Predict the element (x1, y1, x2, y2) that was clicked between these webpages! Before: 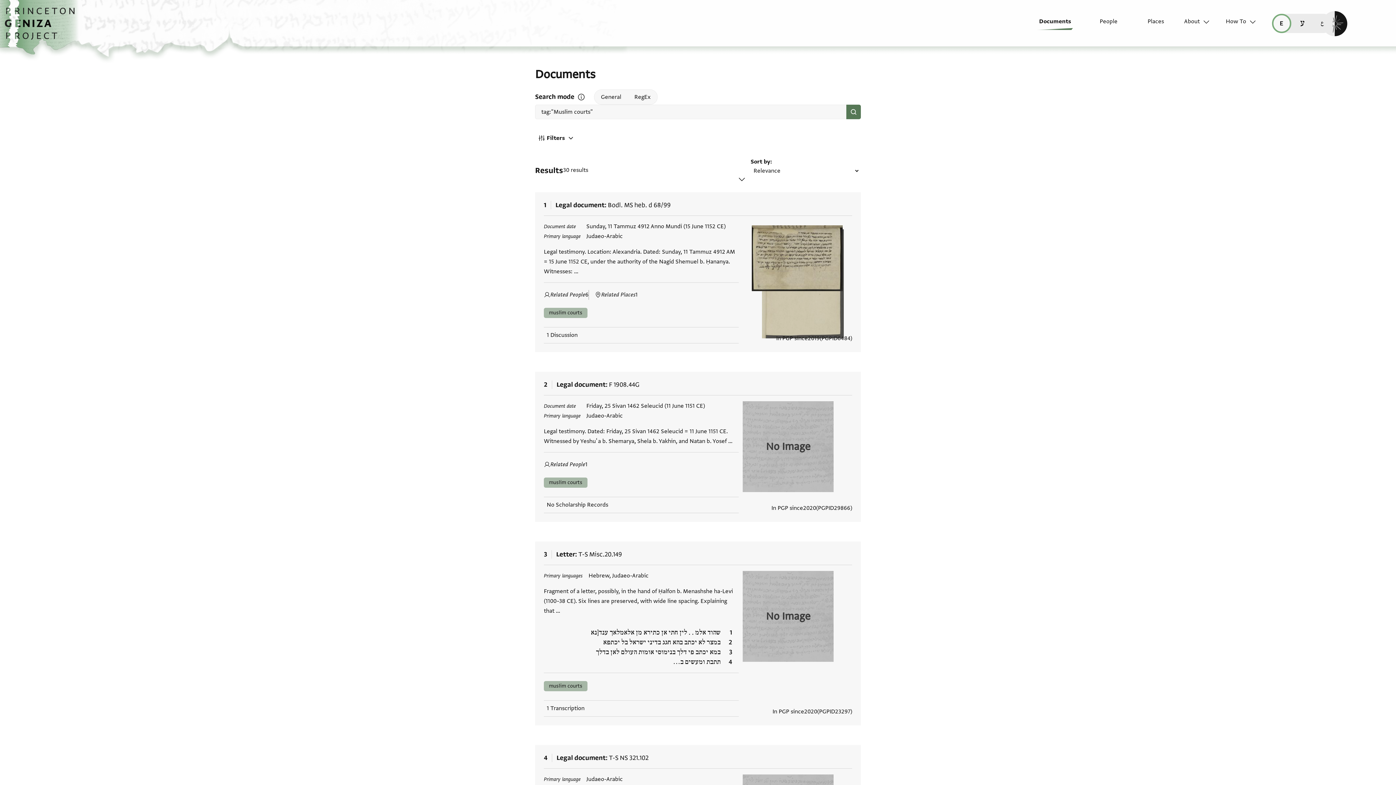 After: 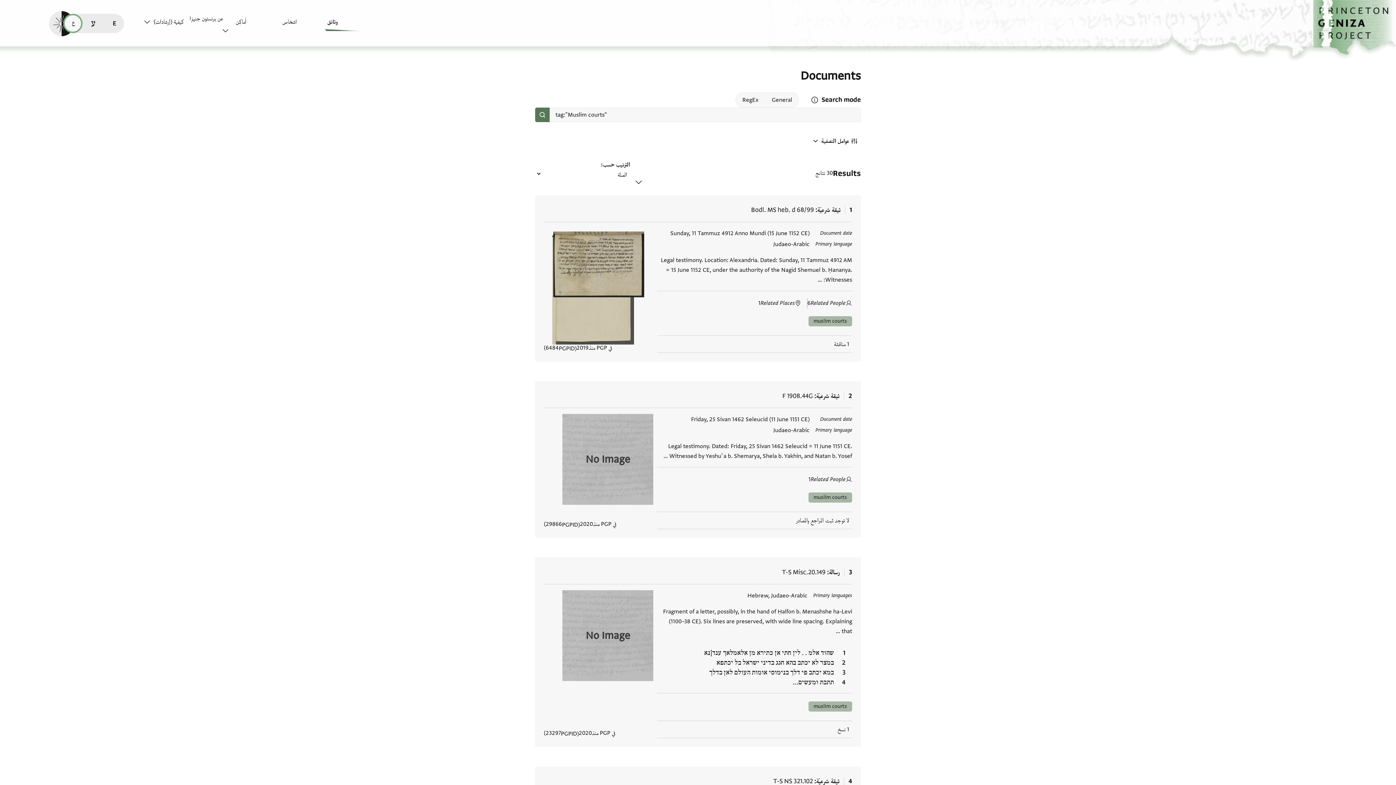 Action: label: قراءة هذه الصفحة في العربيّة (ar) bbox: (1313, 13, 1333, 32)